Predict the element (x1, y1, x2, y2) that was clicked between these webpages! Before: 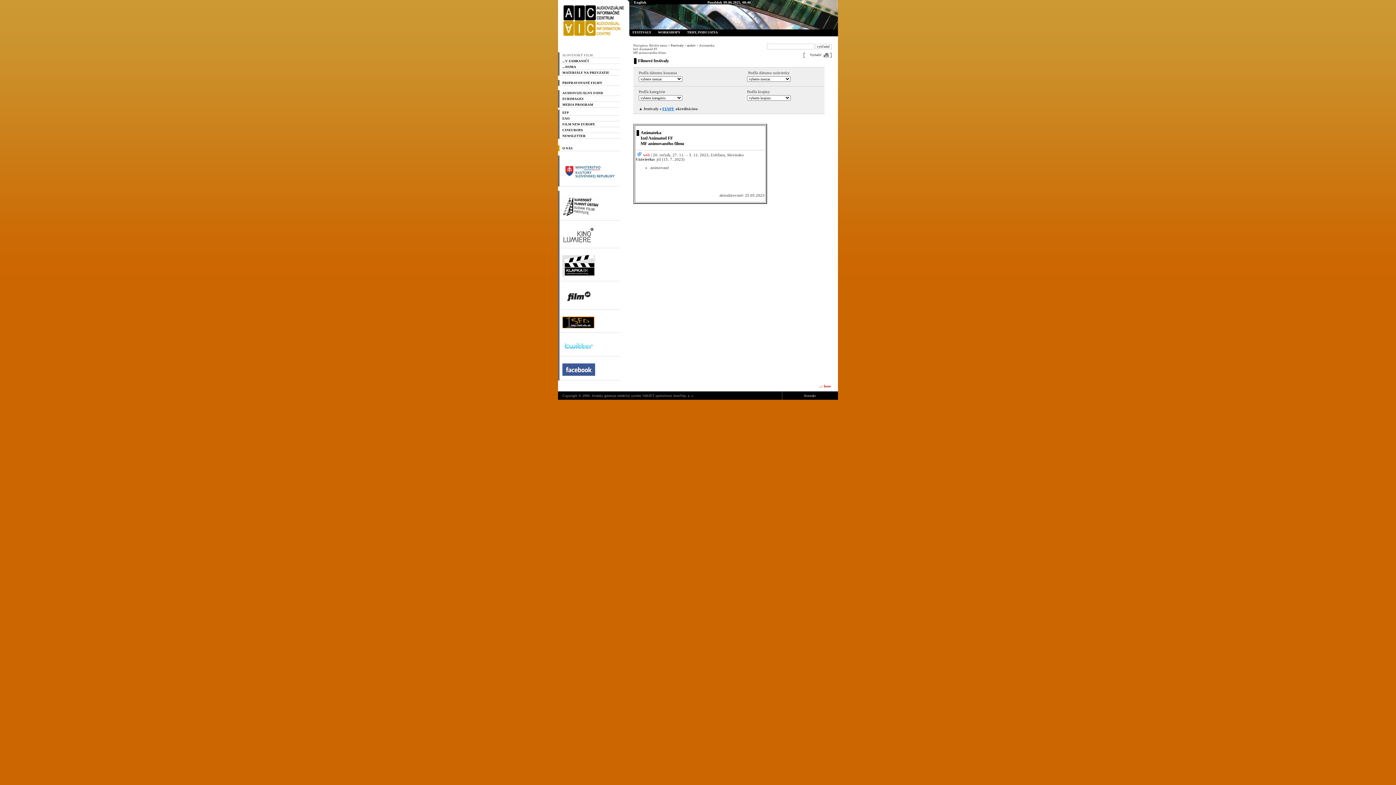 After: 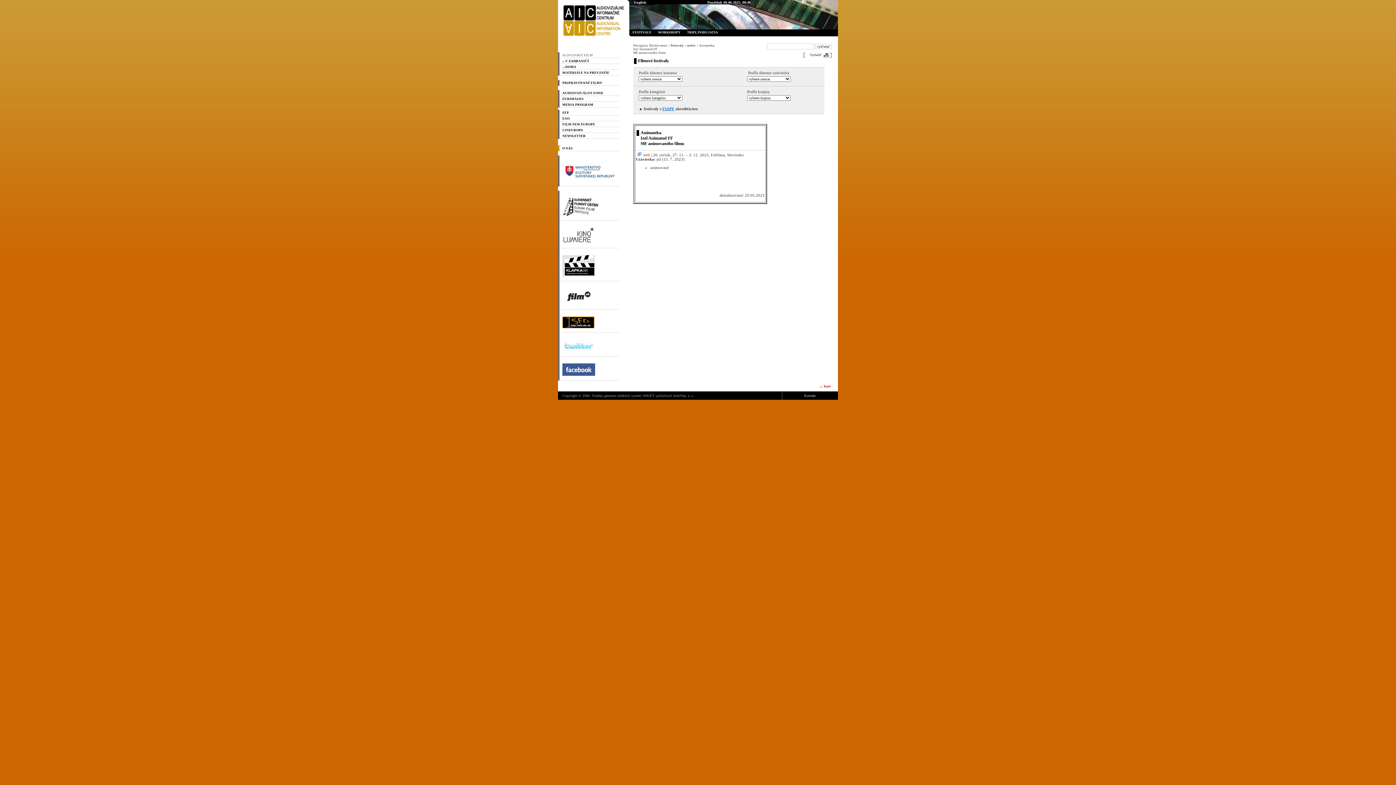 Action: bbox: (662, 106, 674, 110) label: FIAPF